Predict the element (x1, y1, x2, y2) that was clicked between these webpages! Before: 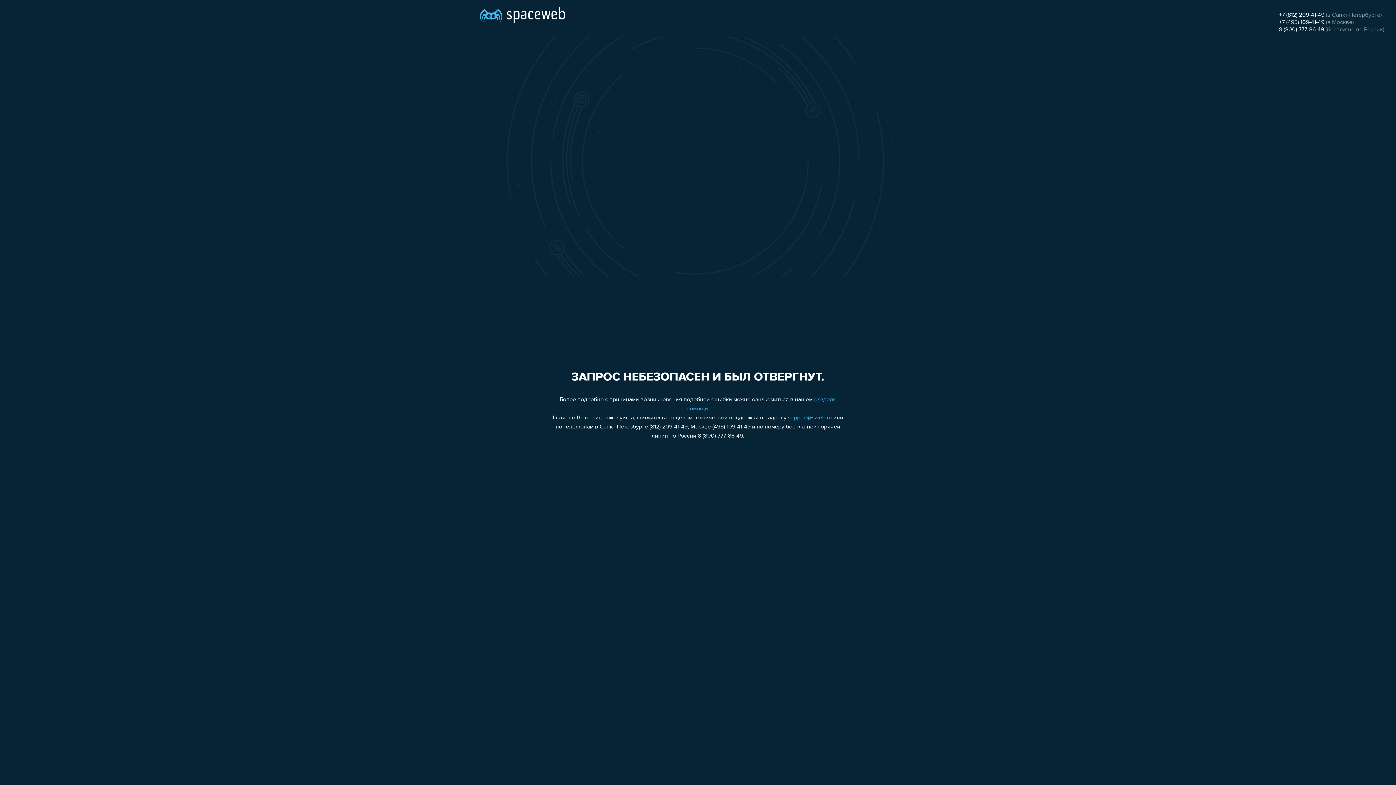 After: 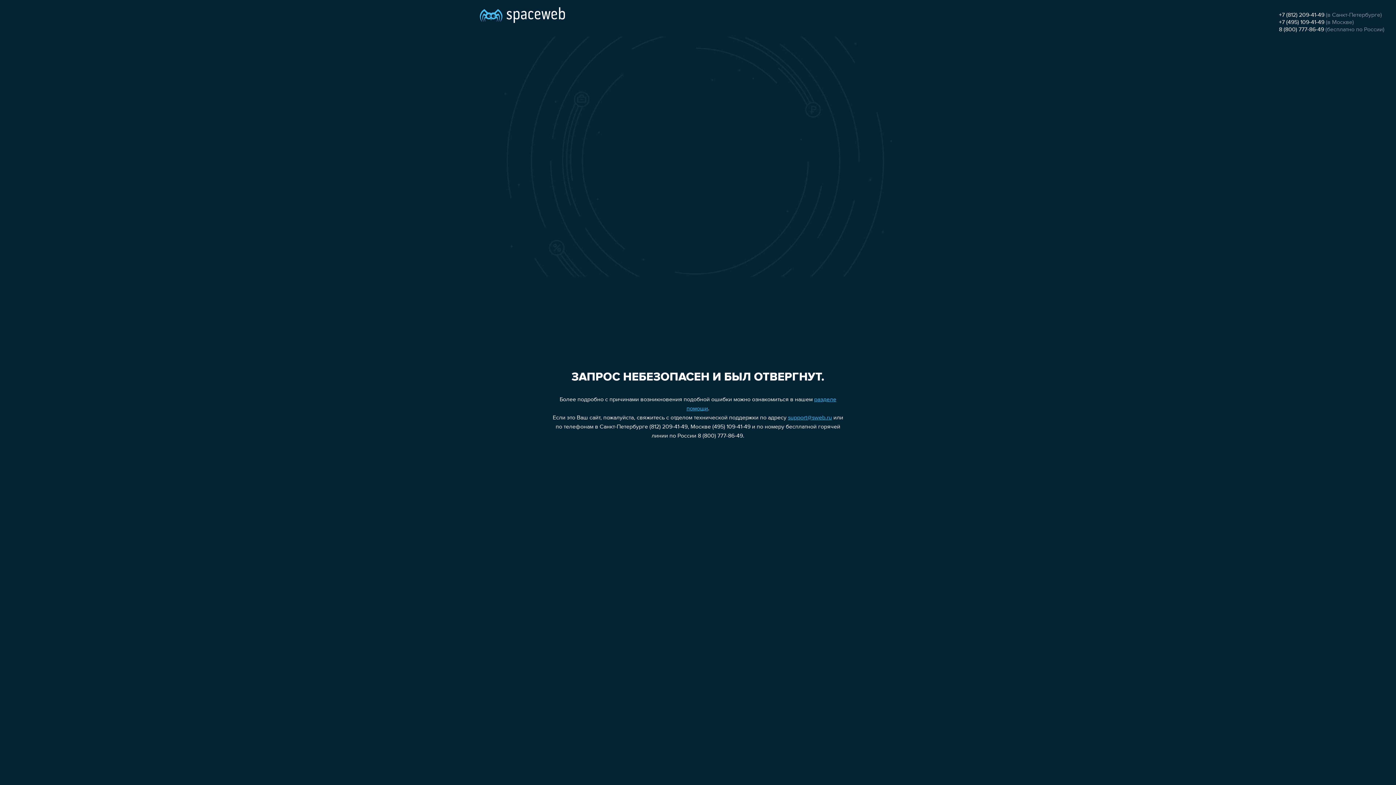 Action: label: +7 (495) 109-41-49 bbox: (1279, 19, 1324, 25)